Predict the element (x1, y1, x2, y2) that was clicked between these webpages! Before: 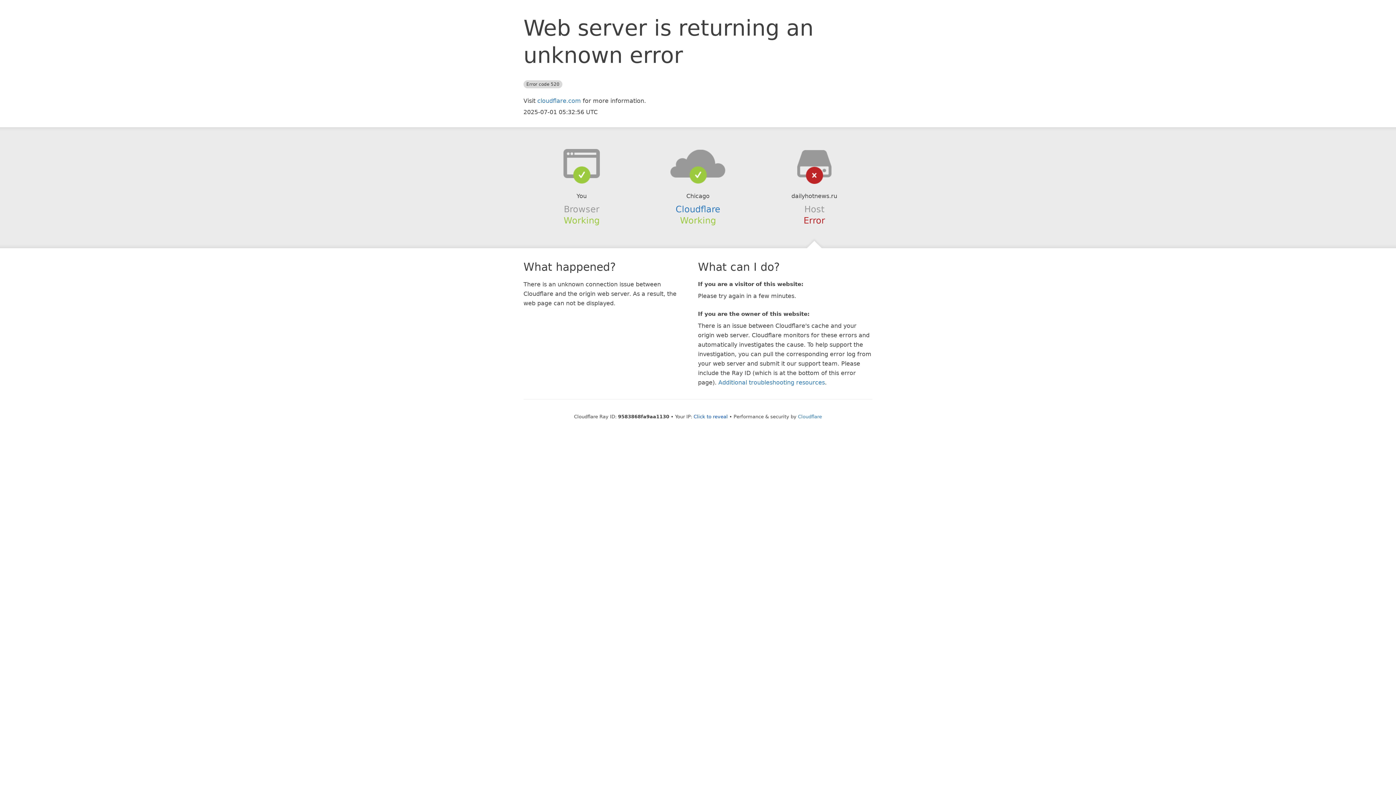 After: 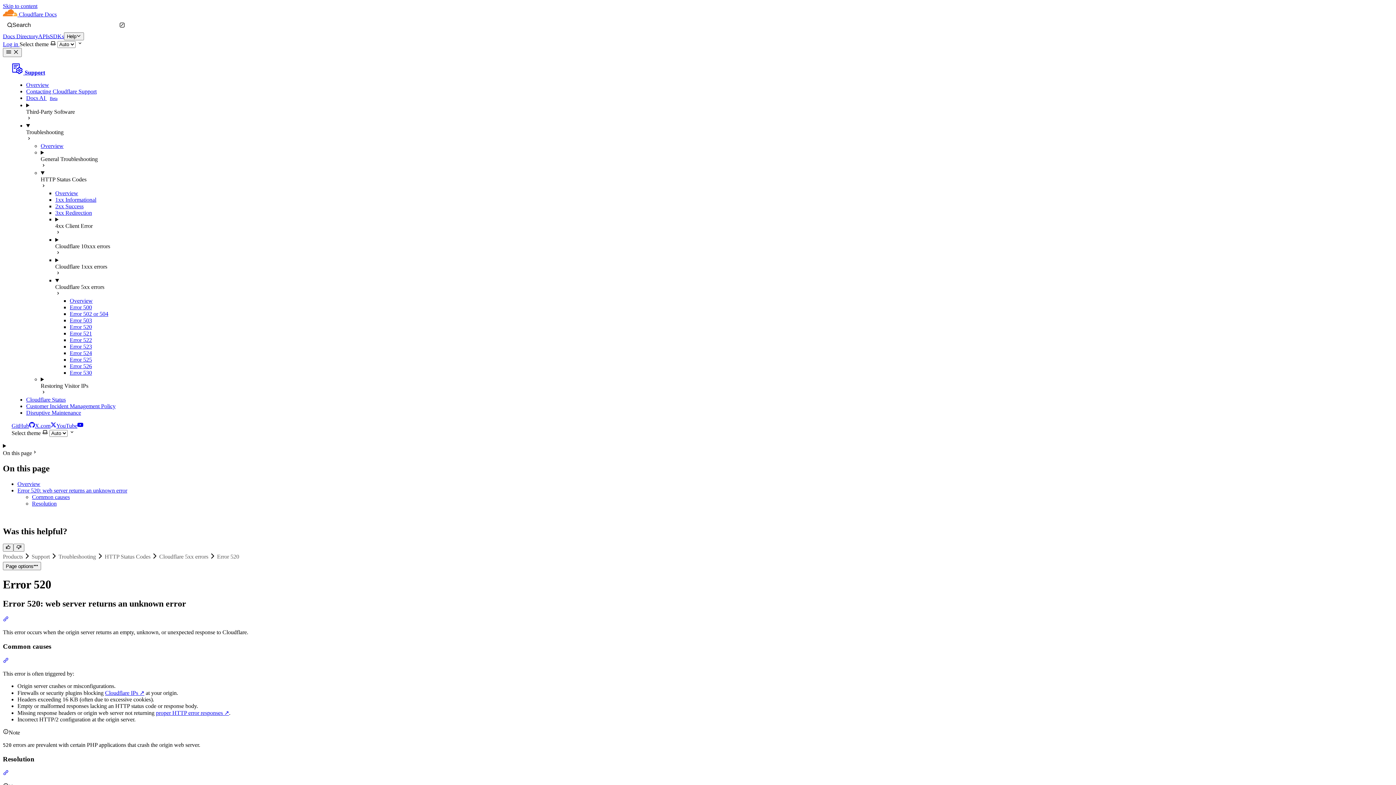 Action: bbox: (718, 379, 825, 386) label: Additional troubleshooting resources